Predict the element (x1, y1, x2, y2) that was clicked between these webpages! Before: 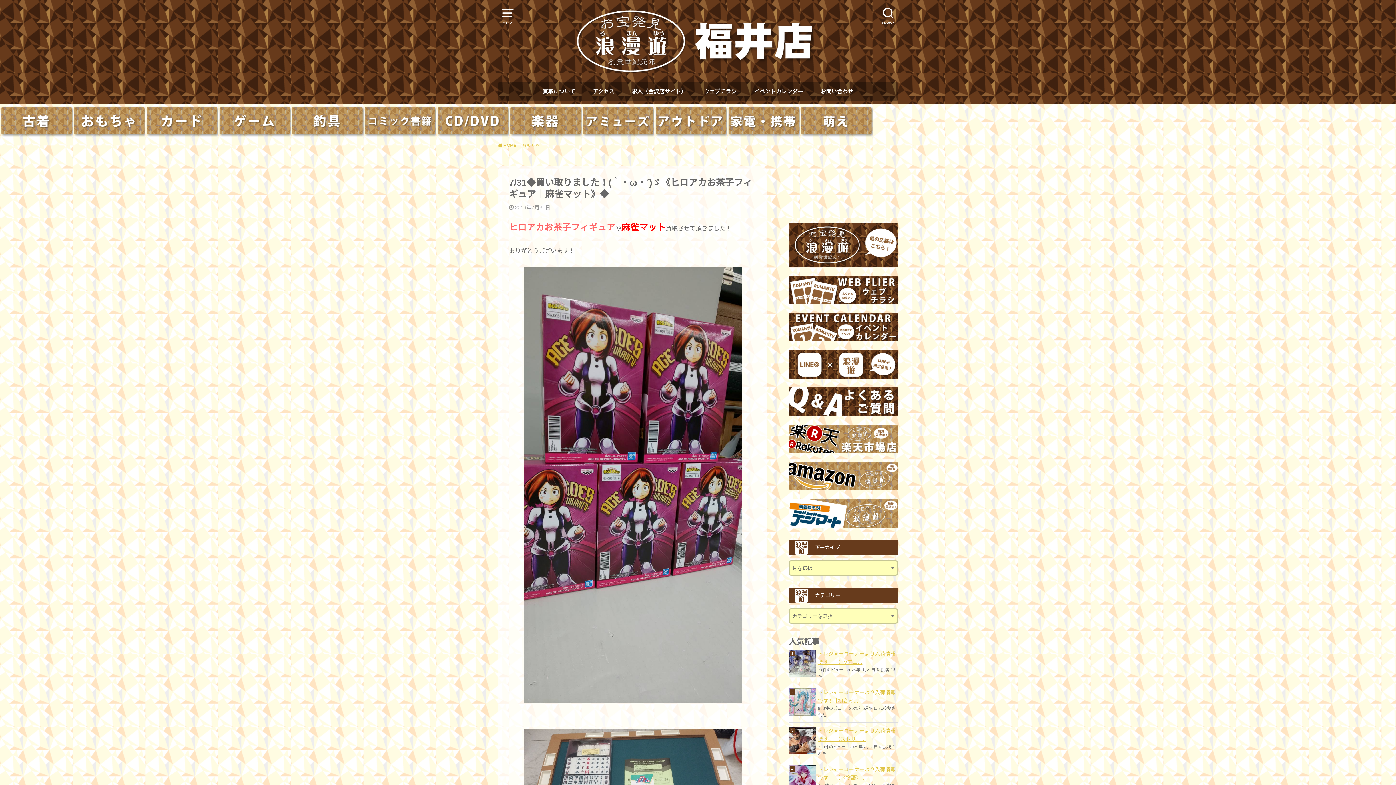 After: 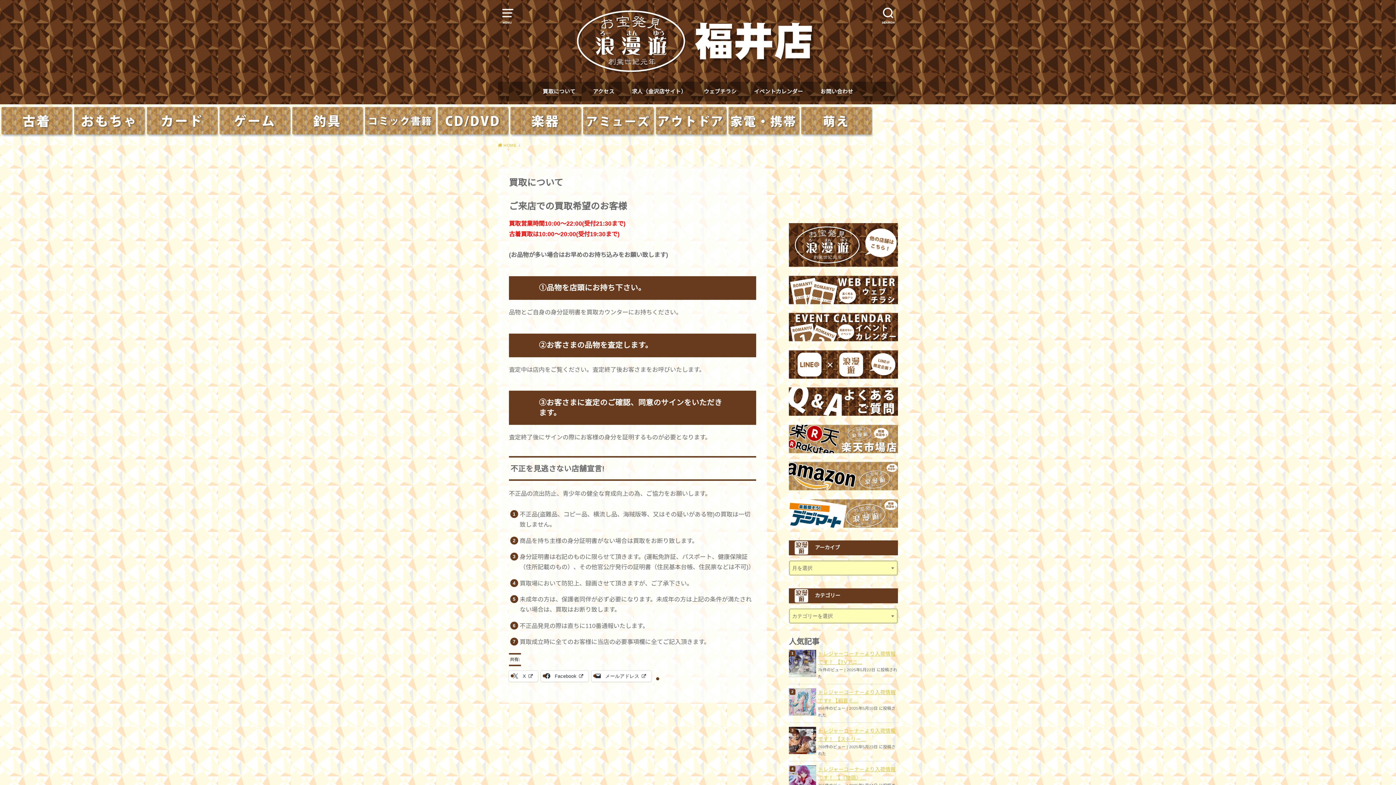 Action: bbox: (542, 81, 575, 101) label: 買取について